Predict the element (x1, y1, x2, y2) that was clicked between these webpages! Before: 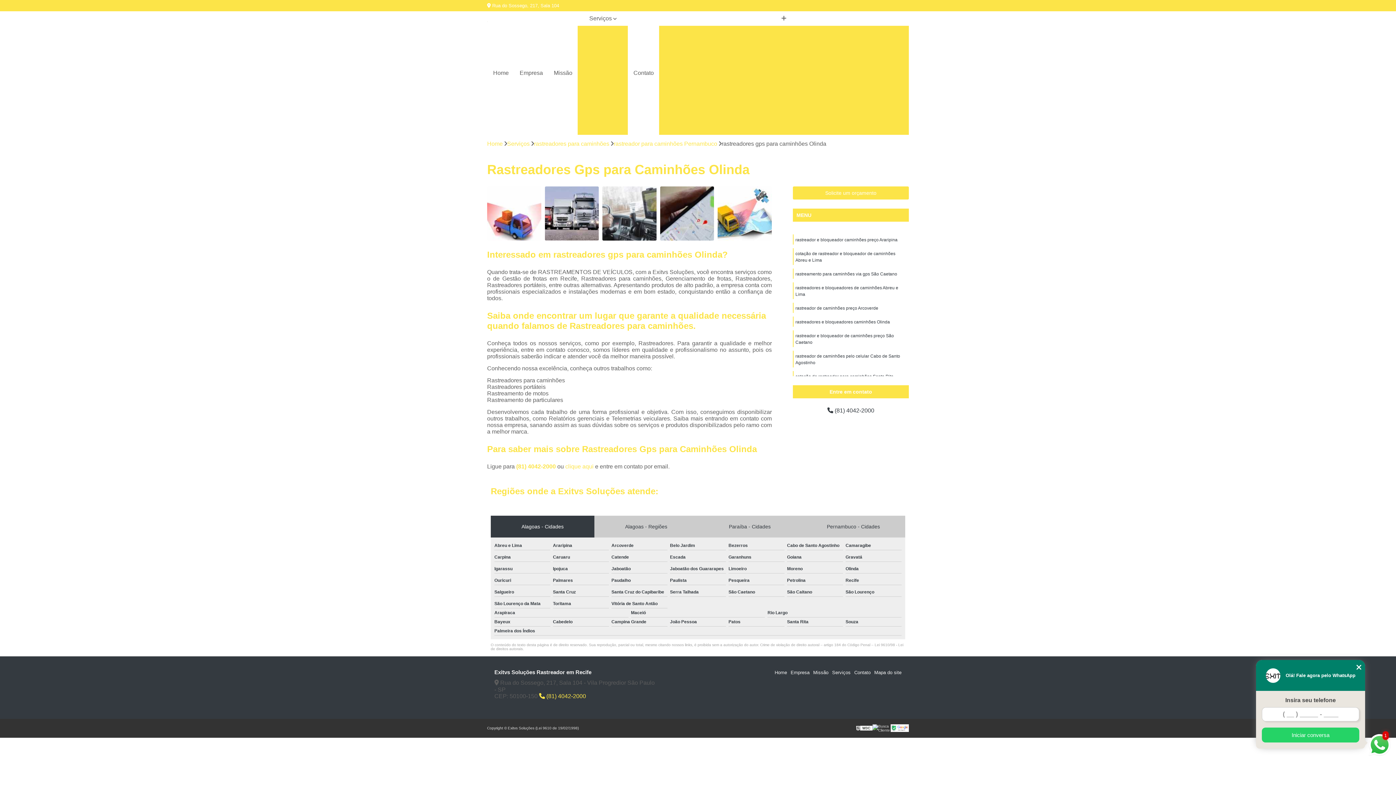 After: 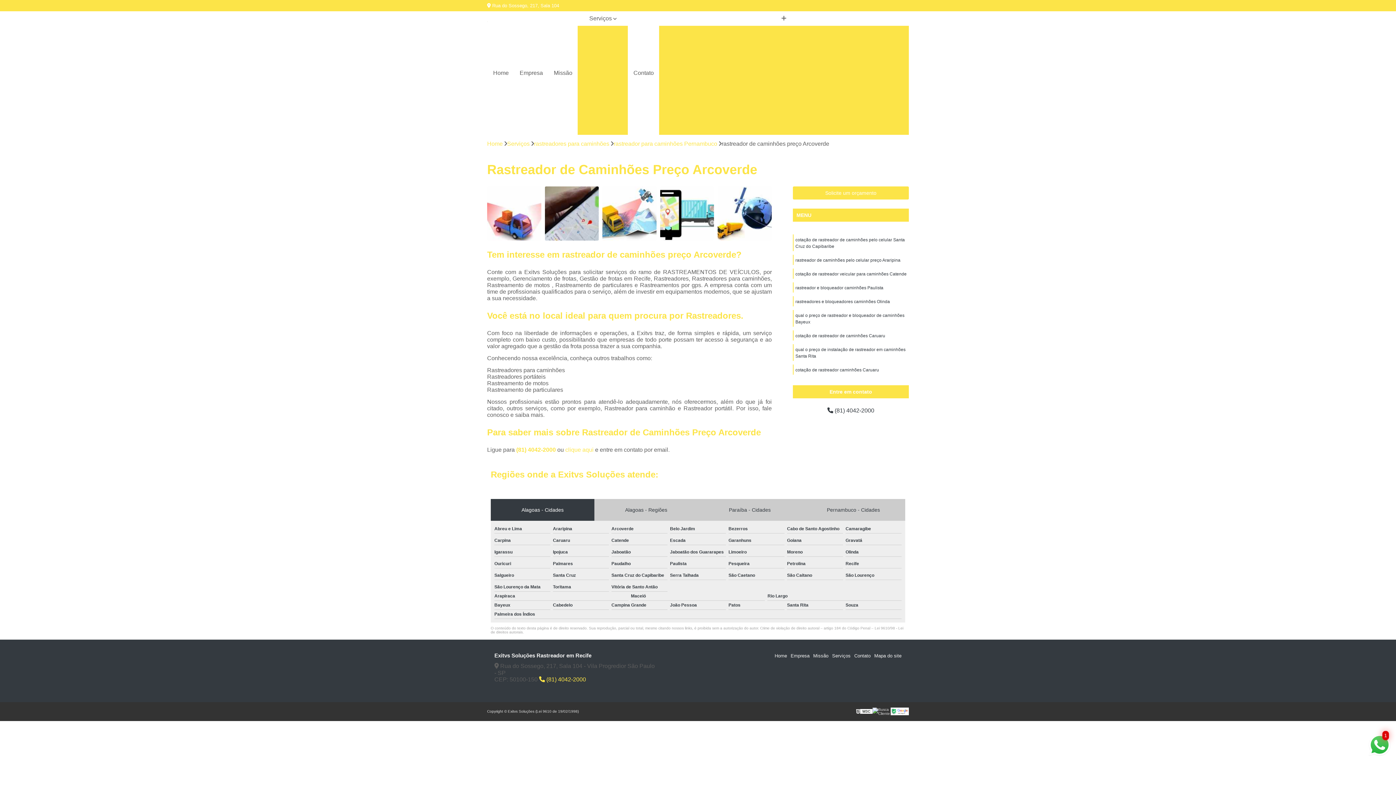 Action: bbox: (795, 305, 878, 310) label: rastreador de caminhões preço Arcoverde